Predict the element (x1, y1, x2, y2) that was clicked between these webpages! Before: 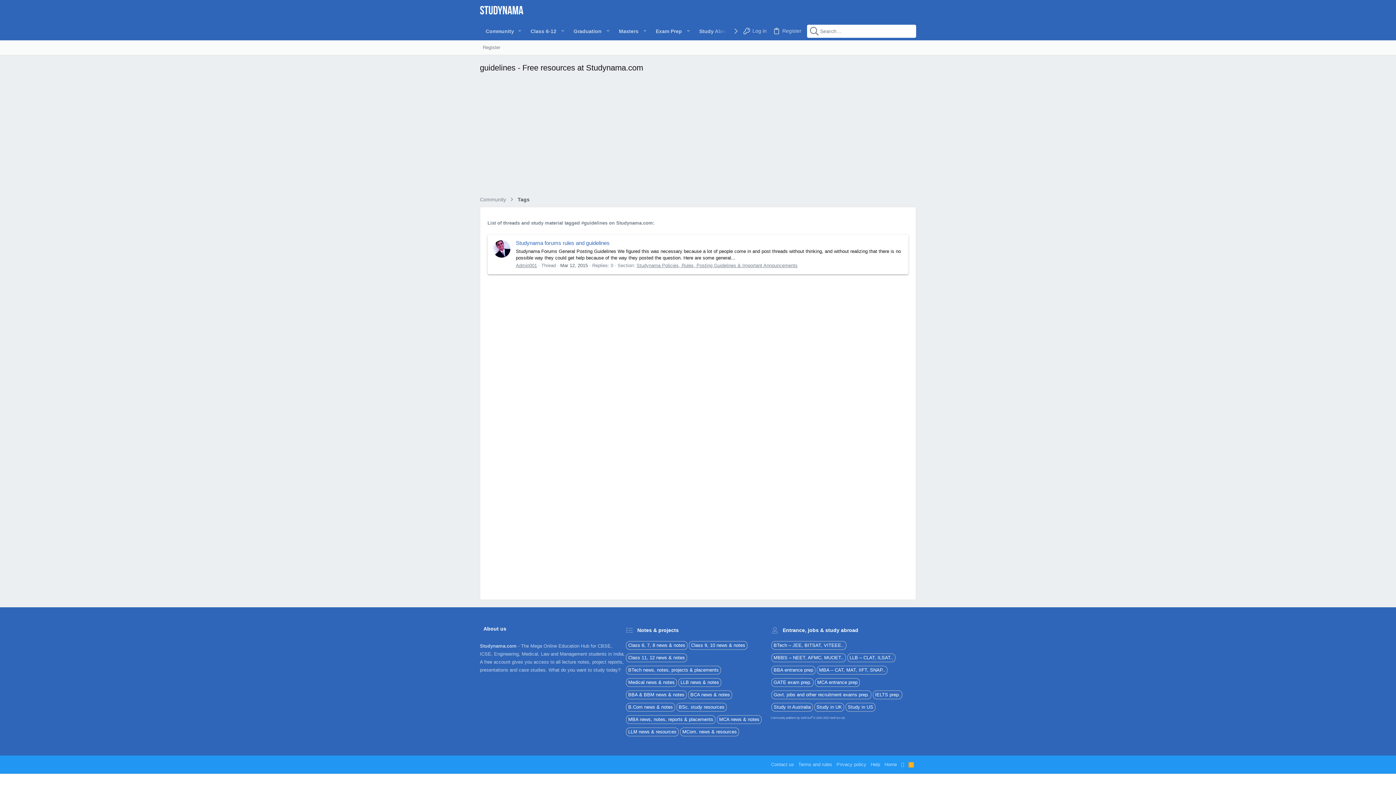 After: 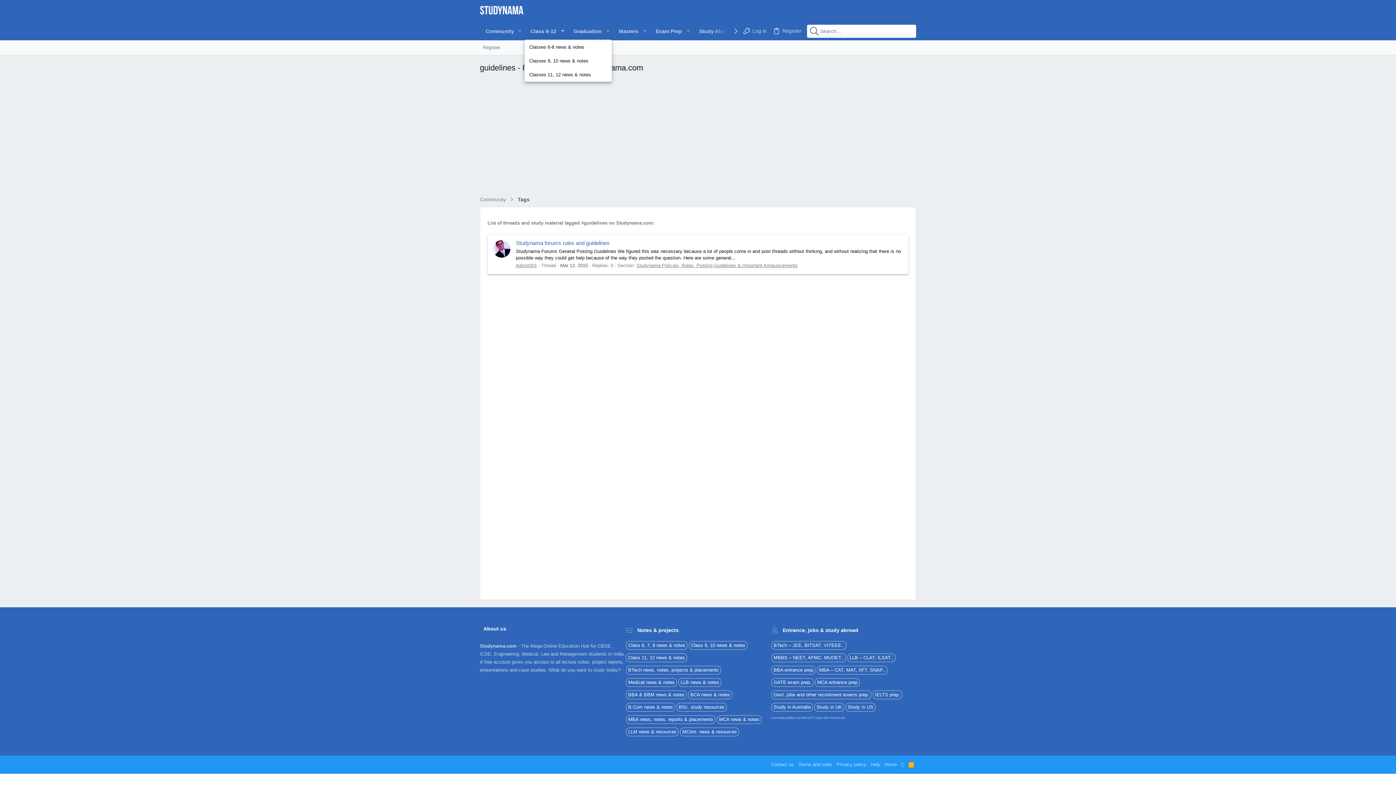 Action: bbox: (524, 22, 567, 40) label: Class 6-12